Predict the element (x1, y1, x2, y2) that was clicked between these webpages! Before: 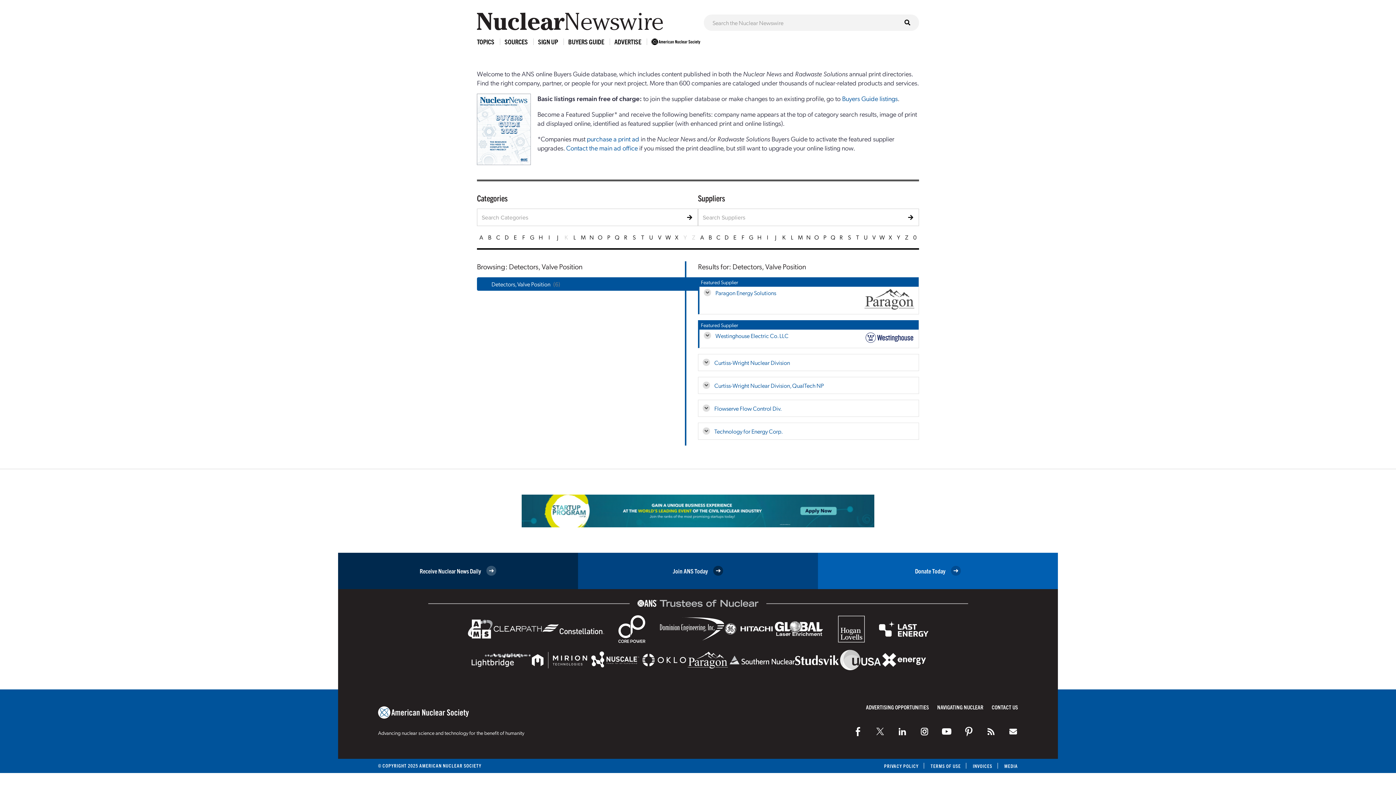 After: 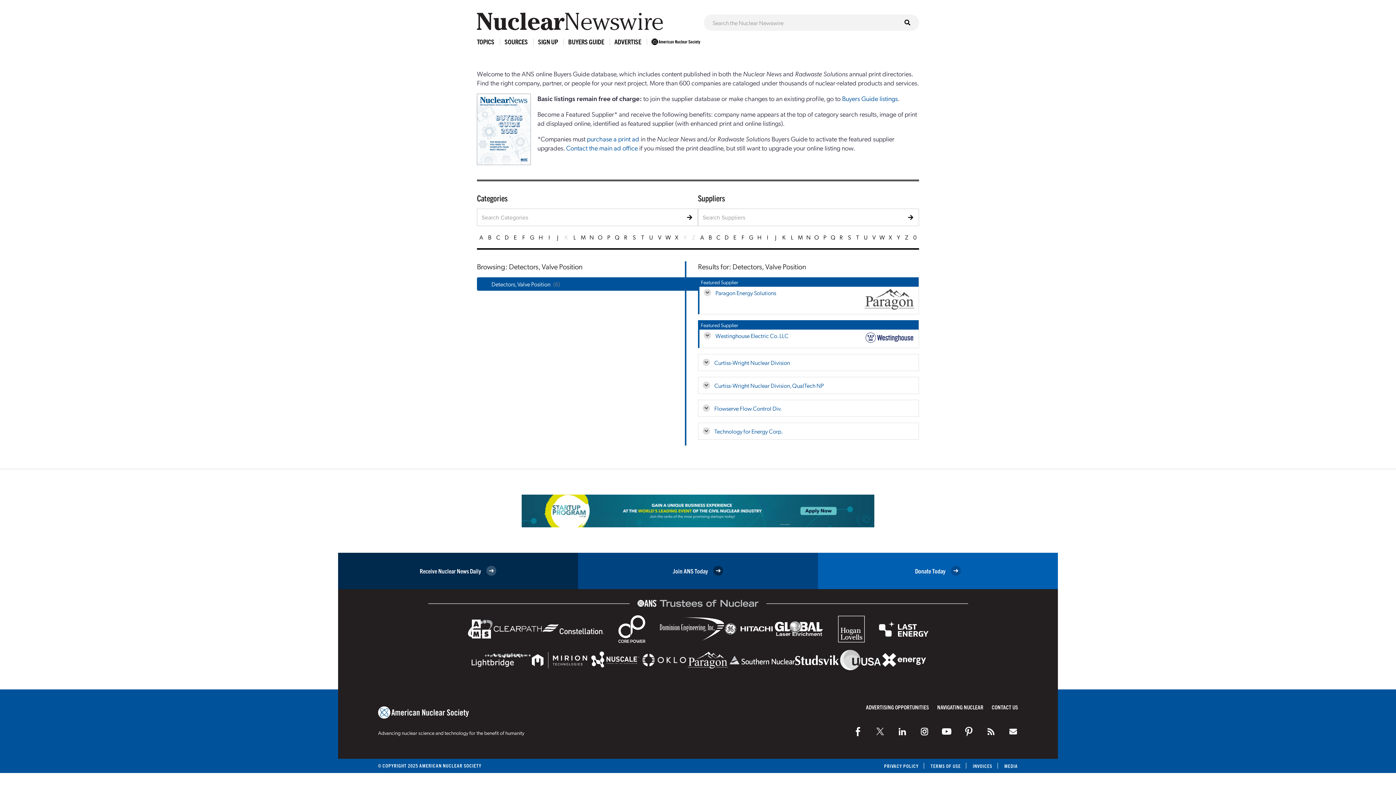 Action: bbox: (686, 651, 729, 669)